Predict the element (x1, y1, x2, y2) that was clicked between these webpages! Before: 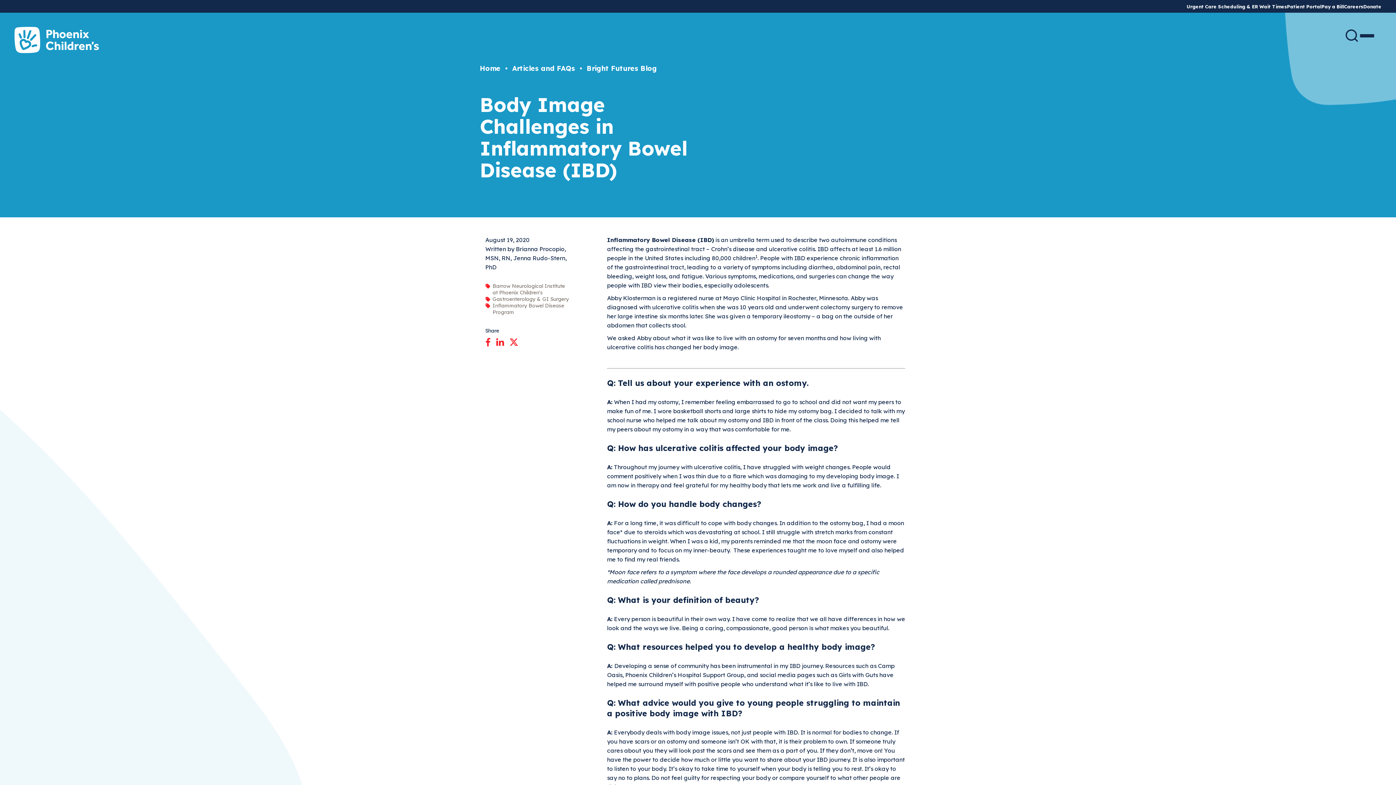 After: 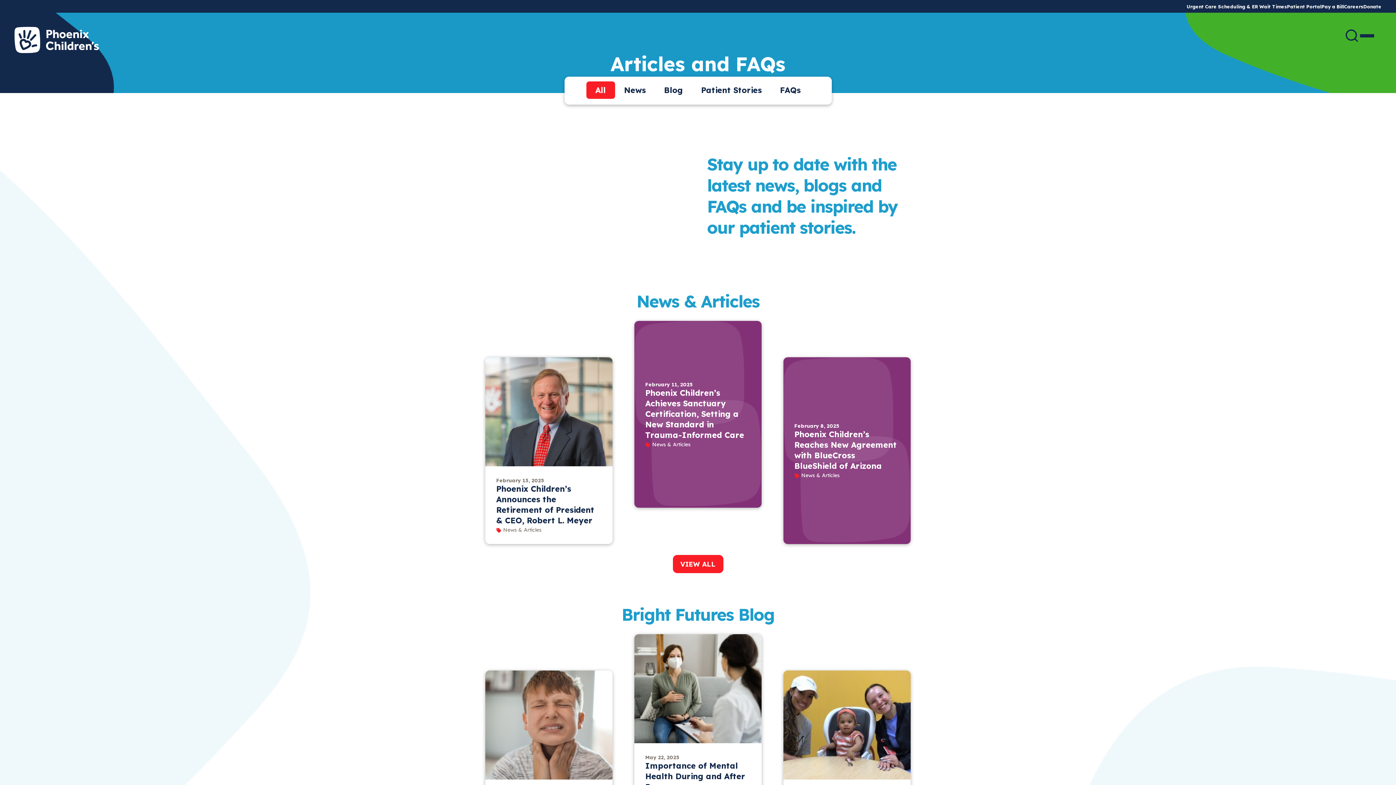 Action: bbox: (512, 64, 575, 72) label: Articles and FAQs